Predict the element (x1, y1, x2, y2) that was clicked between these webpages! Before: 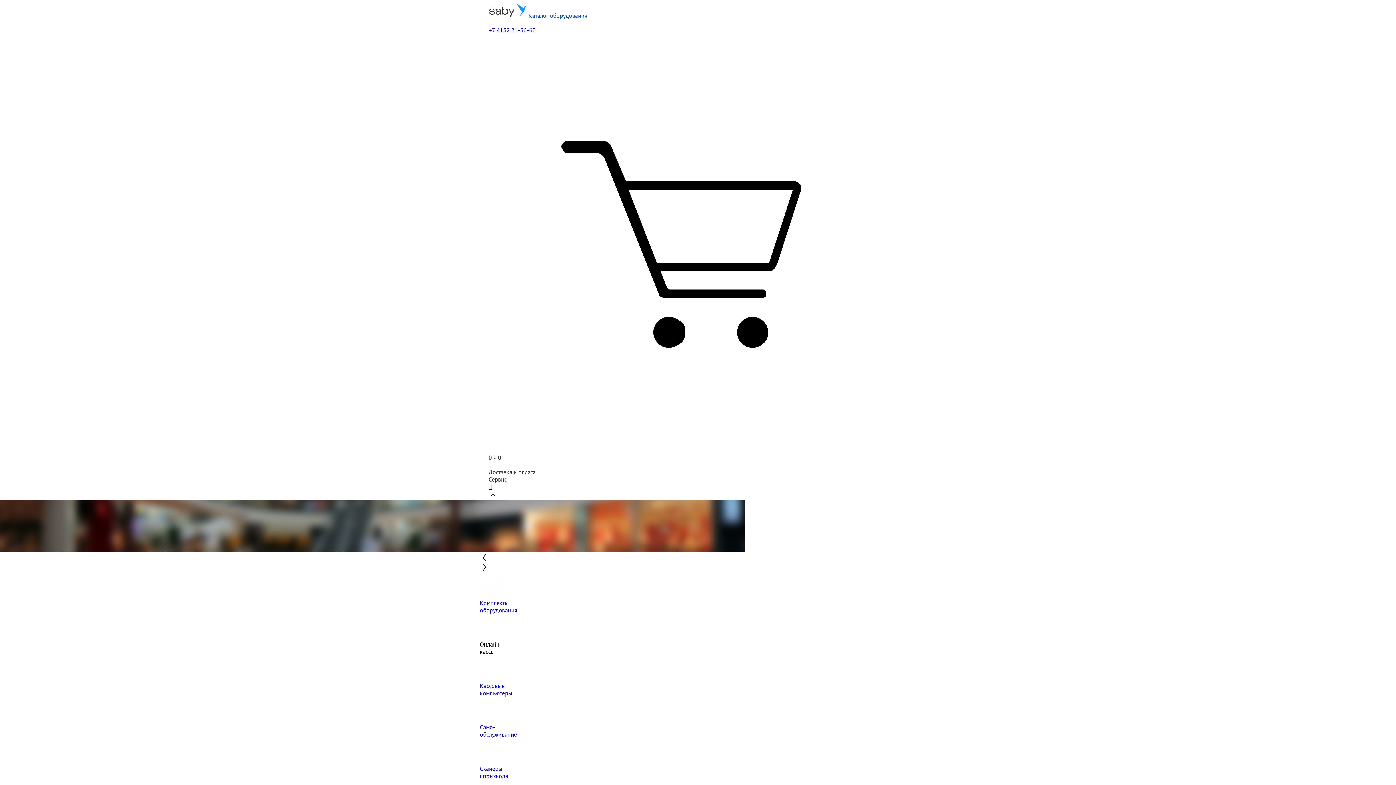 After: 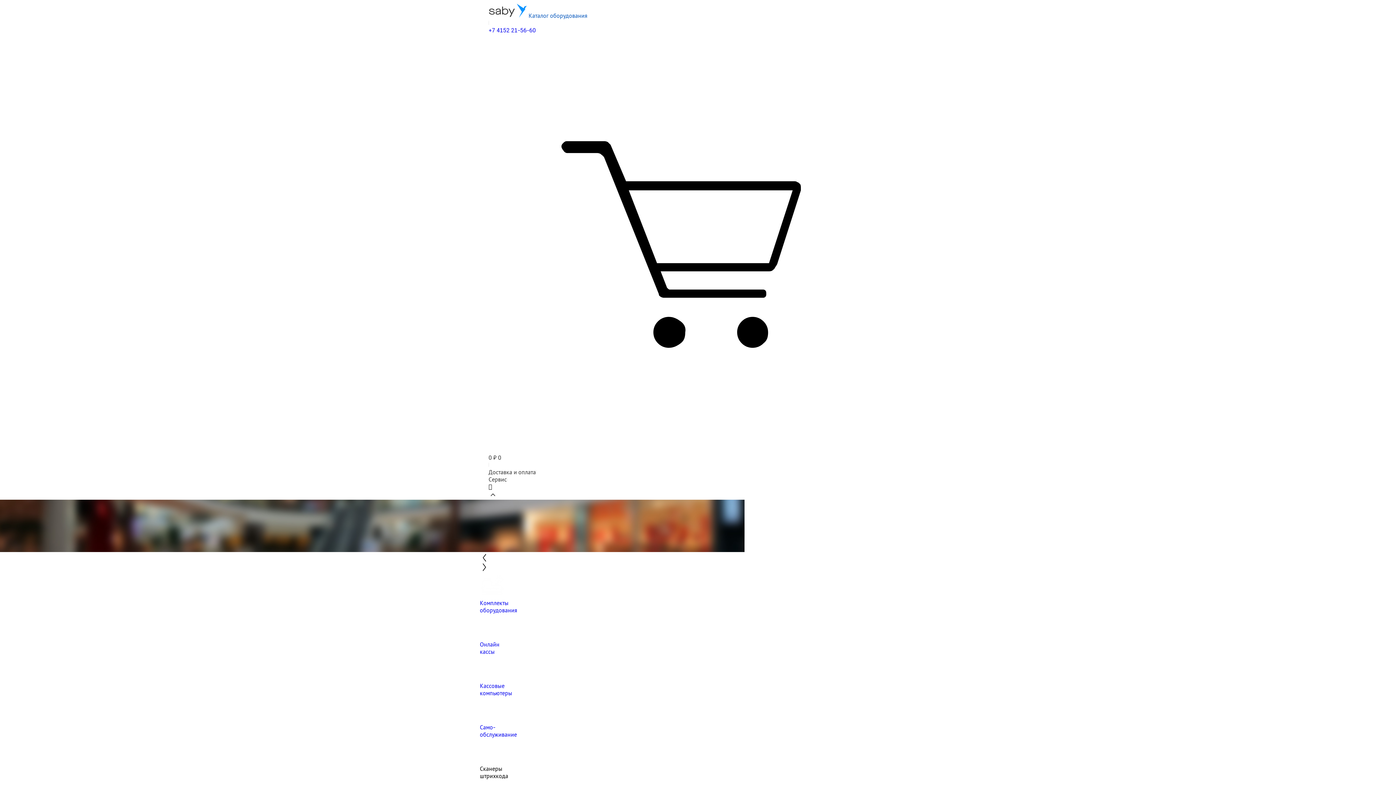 Action: bbox: (480, 738, 916, 780) label: Сканеры
штрихкода